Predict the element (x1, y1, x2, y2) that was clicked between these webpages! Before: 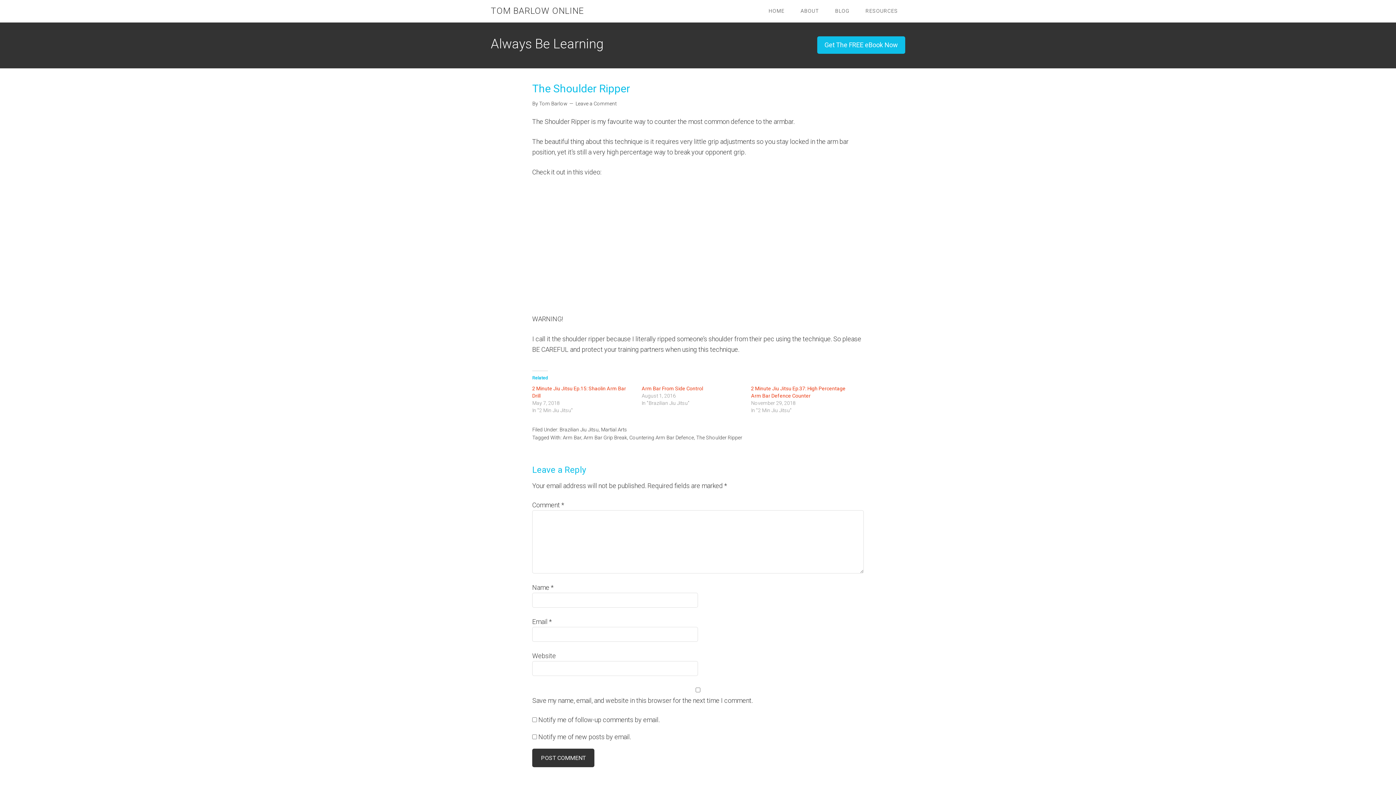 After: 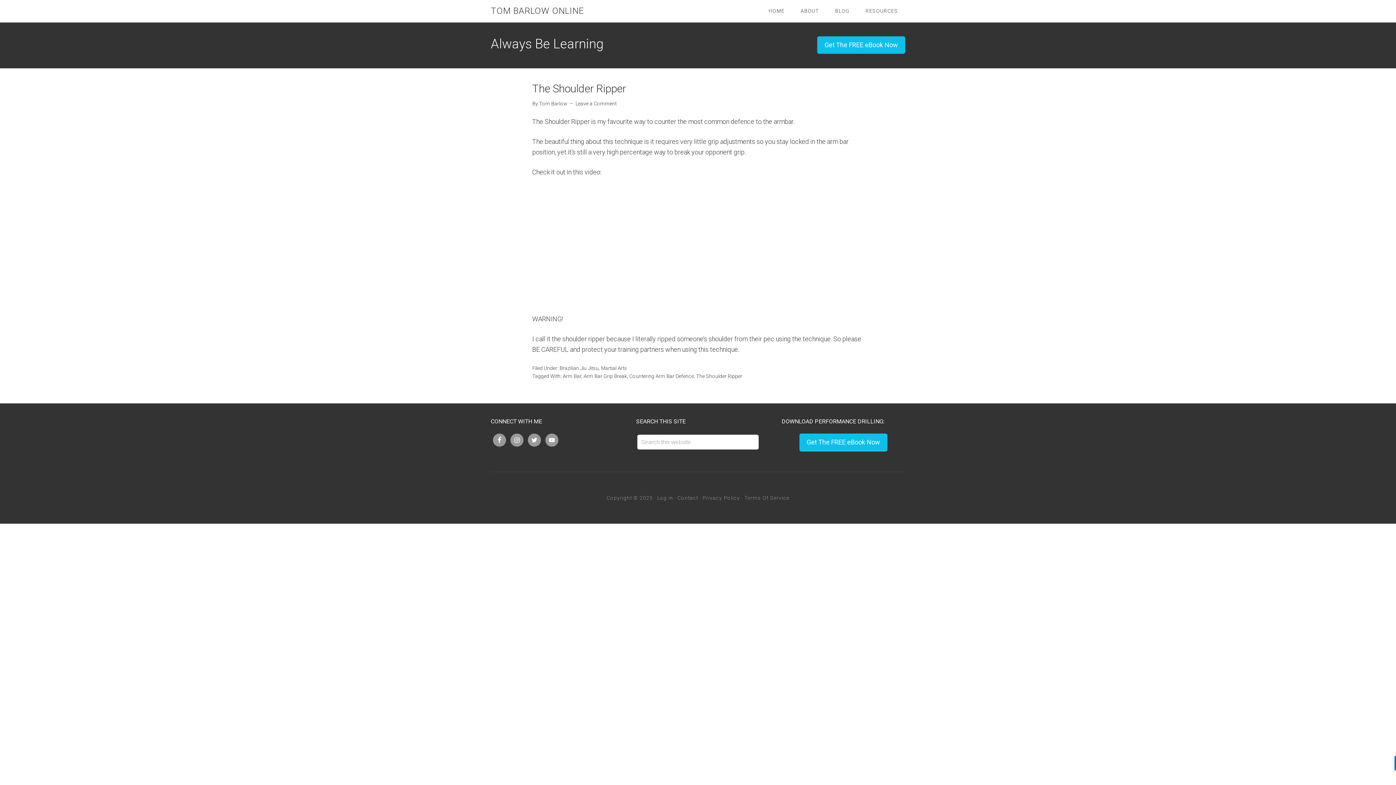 Action: label: The Shoulder Ripper bbox: (696, 434, 742, 440)